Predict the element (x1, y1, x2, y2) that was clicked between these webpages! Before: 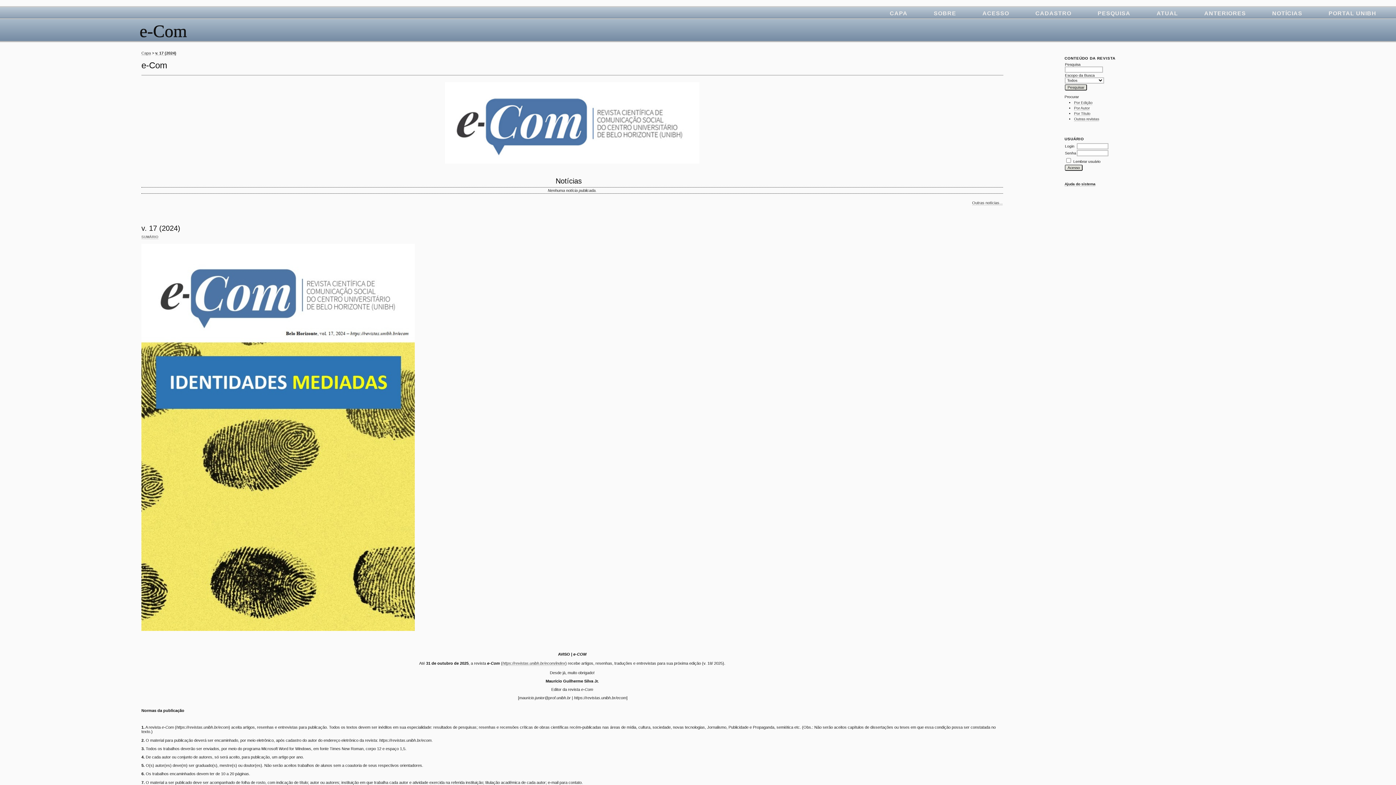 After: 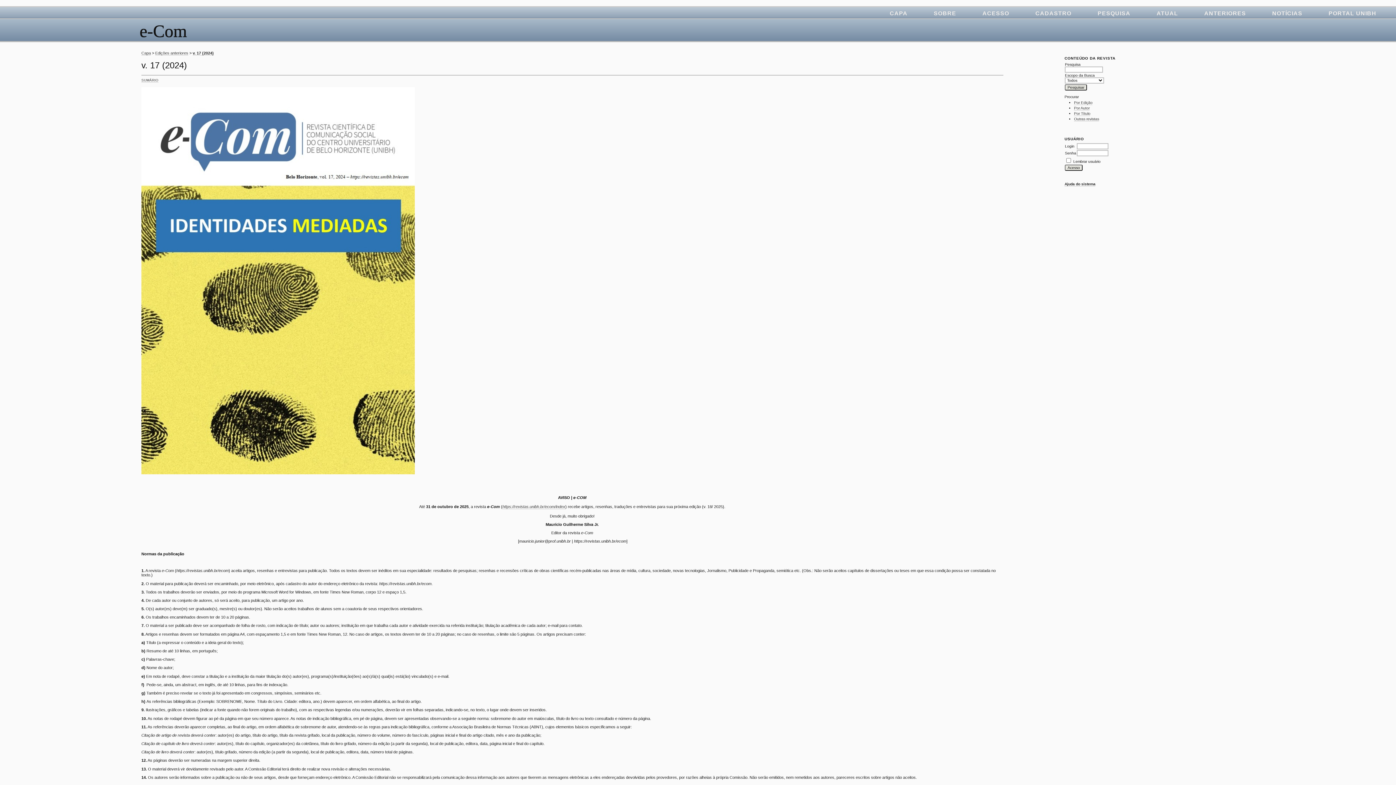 Action: bbox: (1148, 5, 1186, 18) label: ATUAL